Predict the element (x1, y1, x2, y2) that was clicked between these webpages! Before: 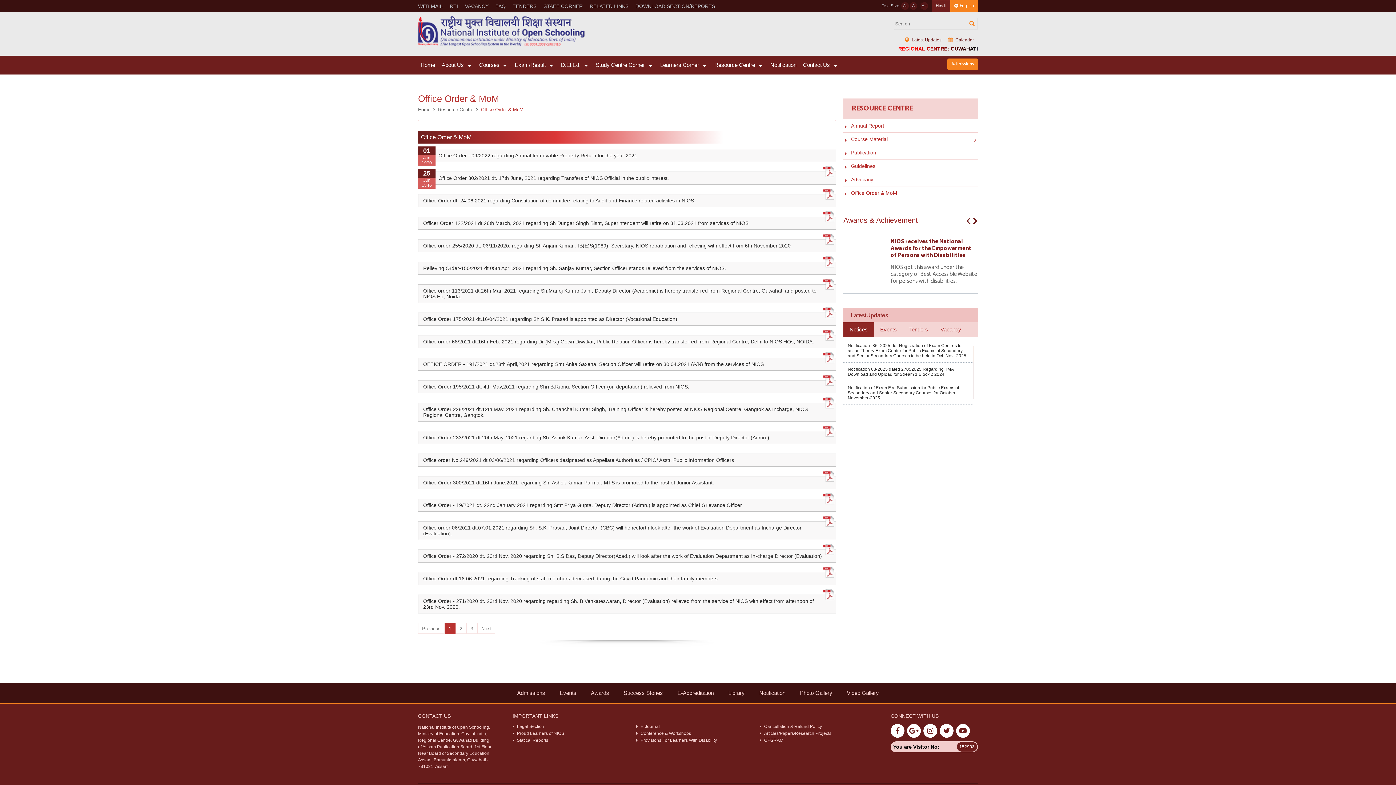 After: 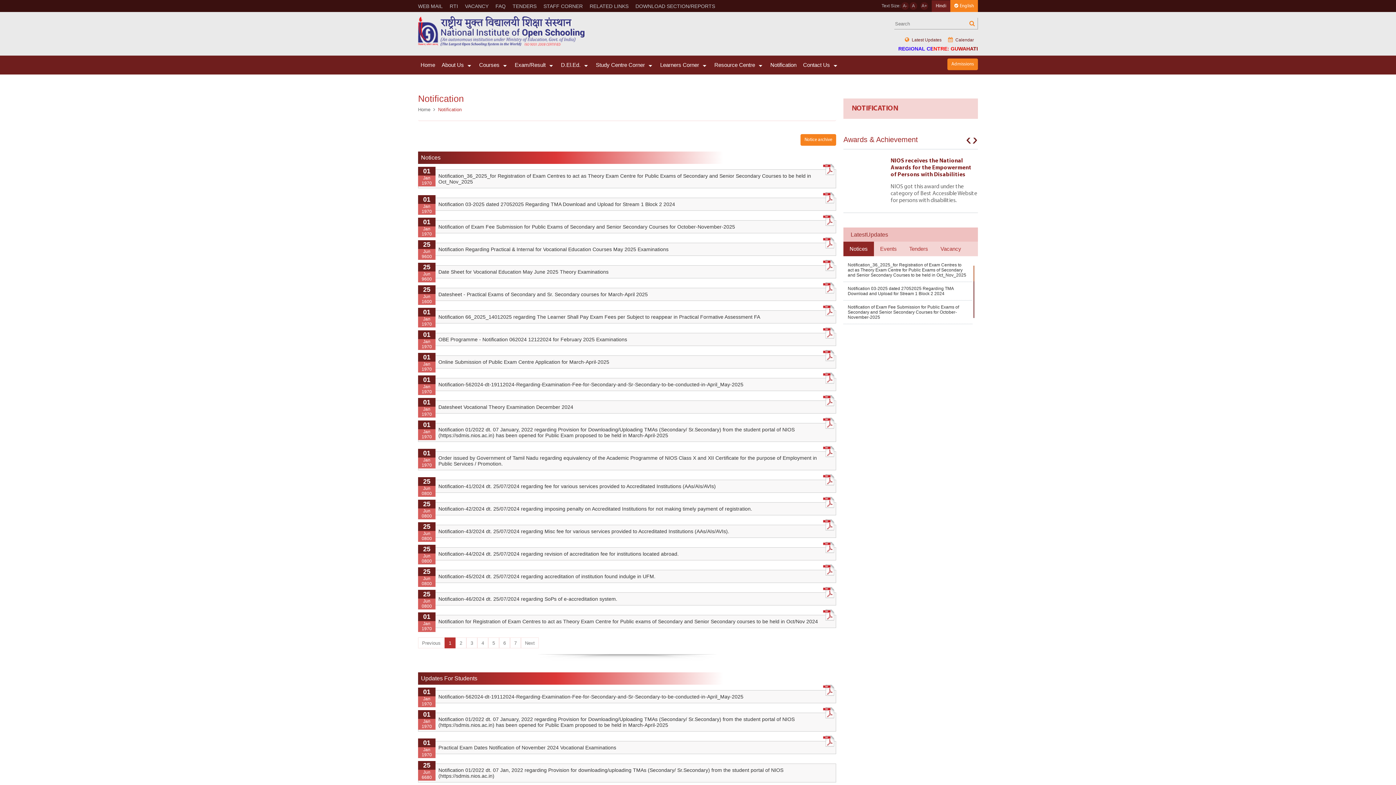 Action: label: Notification bbox: (759, 690, 785, 696)